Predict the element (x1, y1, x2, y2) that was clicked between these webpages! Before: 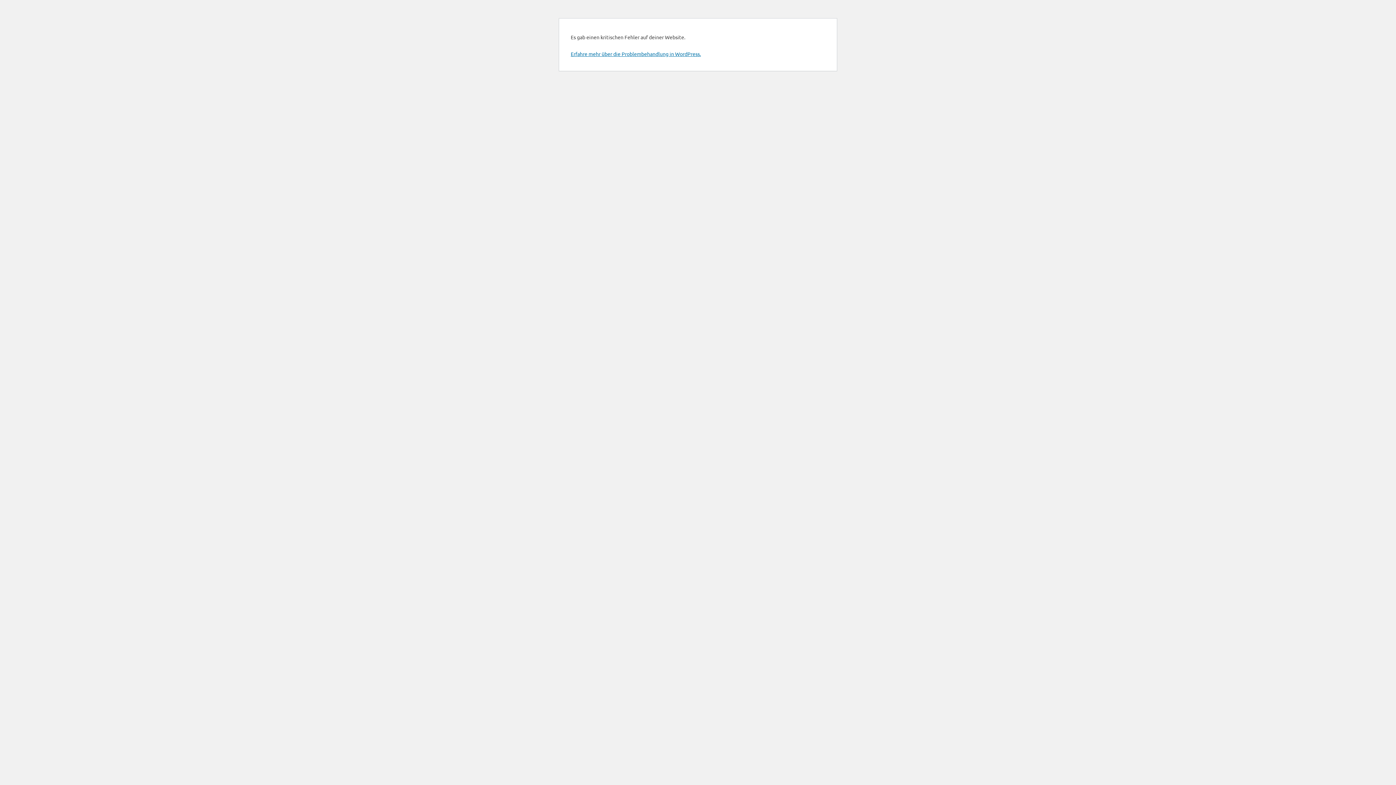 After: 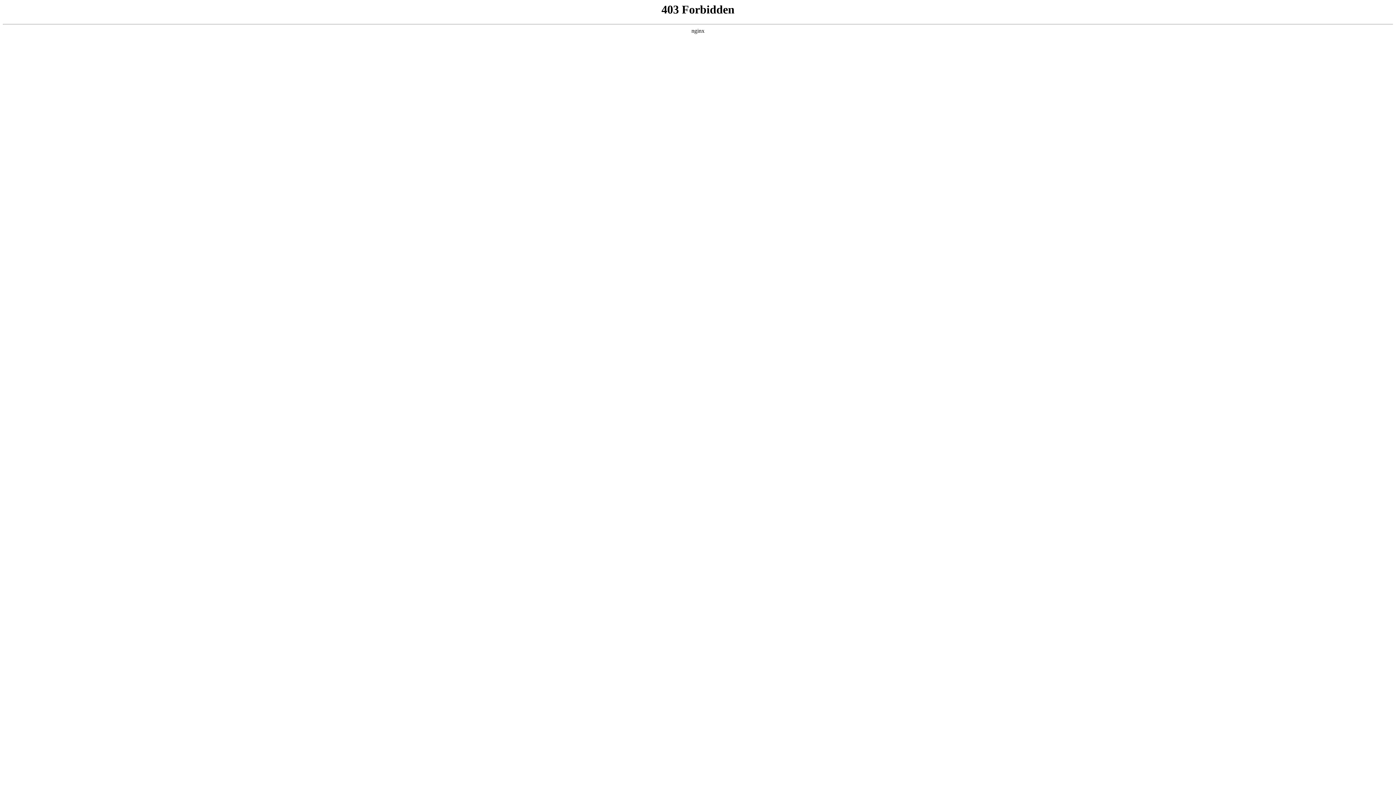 Action: bbox: (570, 50, 701, 57) label: Erfahre mehr über die Problembehandlung in WordPress.